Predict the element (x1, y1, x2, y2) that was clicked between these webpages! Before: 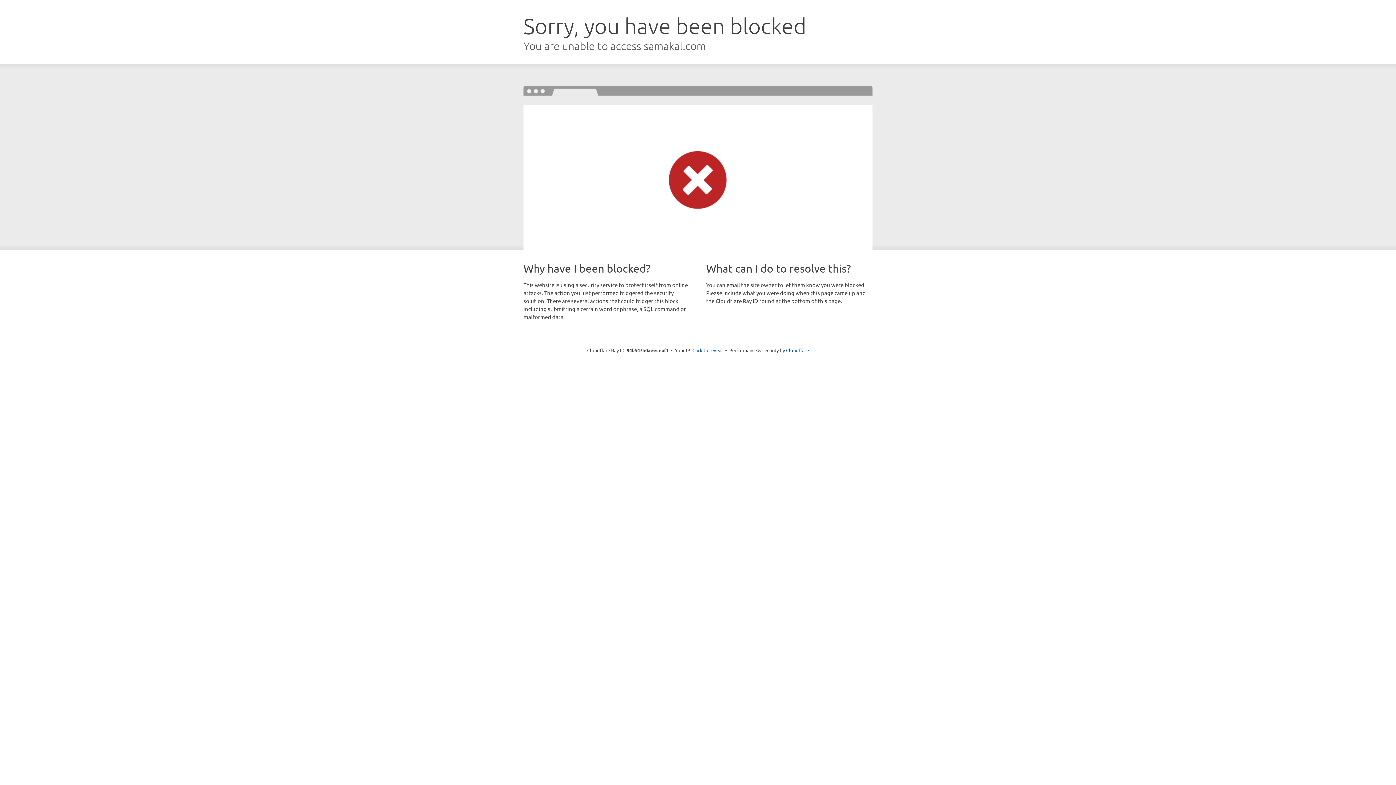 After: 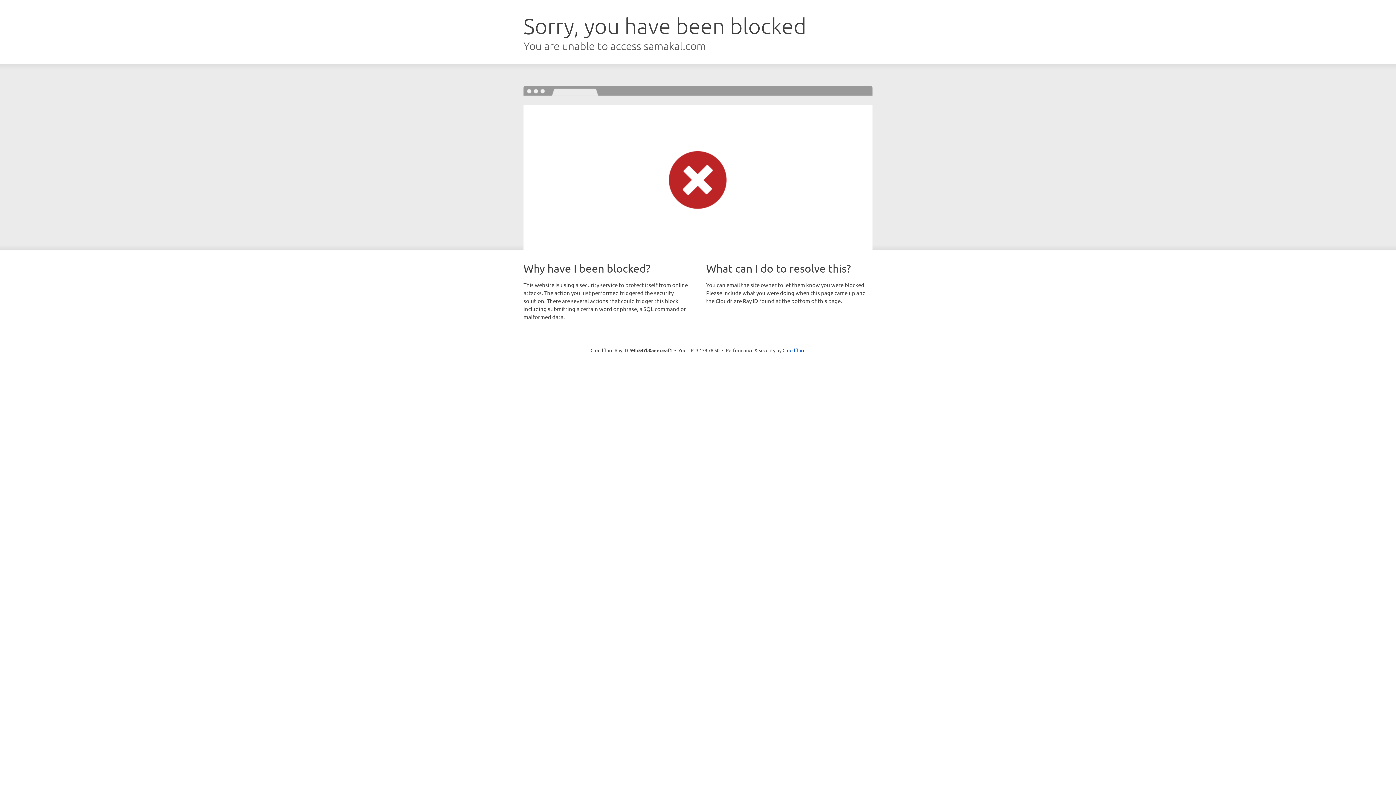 Action: bbox: (692, 346, 723, 353) label: Click to reveal